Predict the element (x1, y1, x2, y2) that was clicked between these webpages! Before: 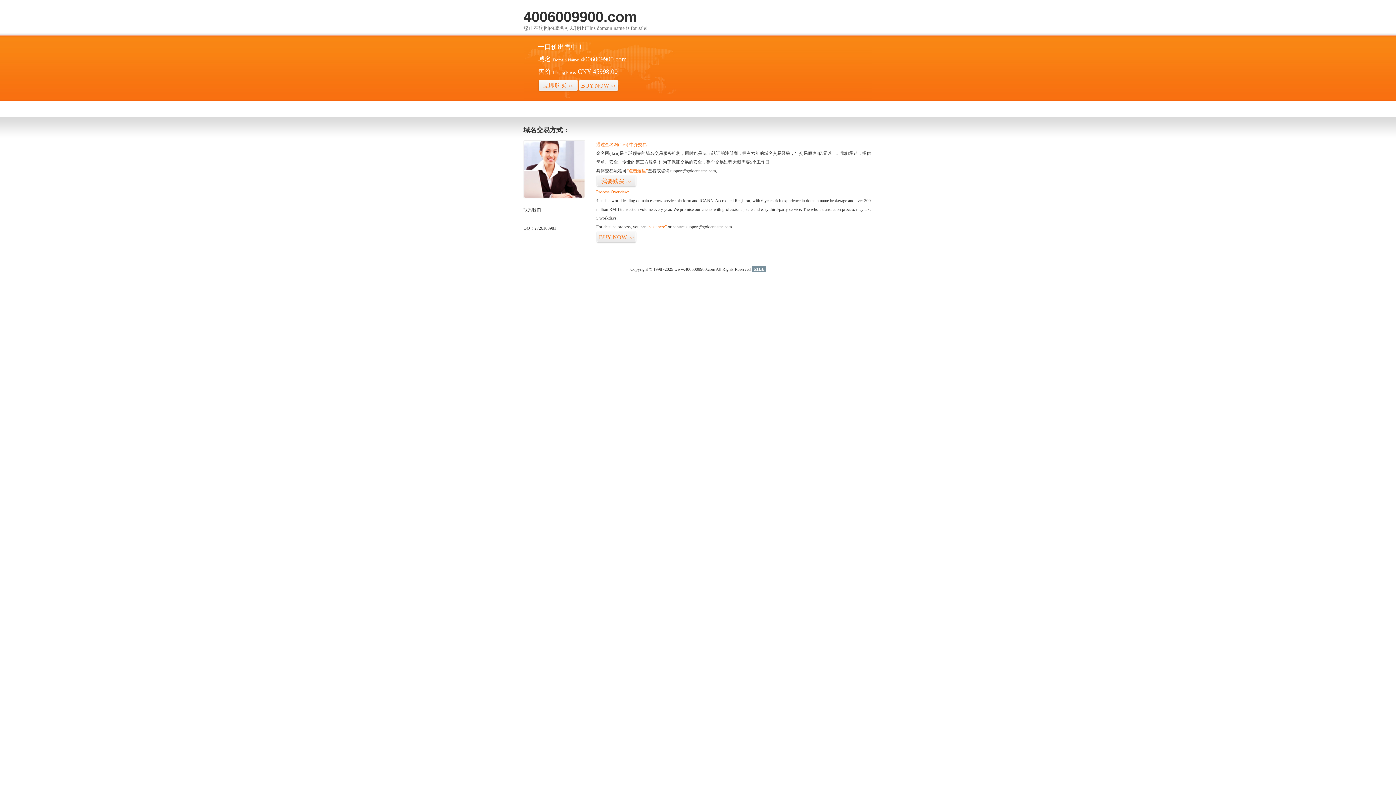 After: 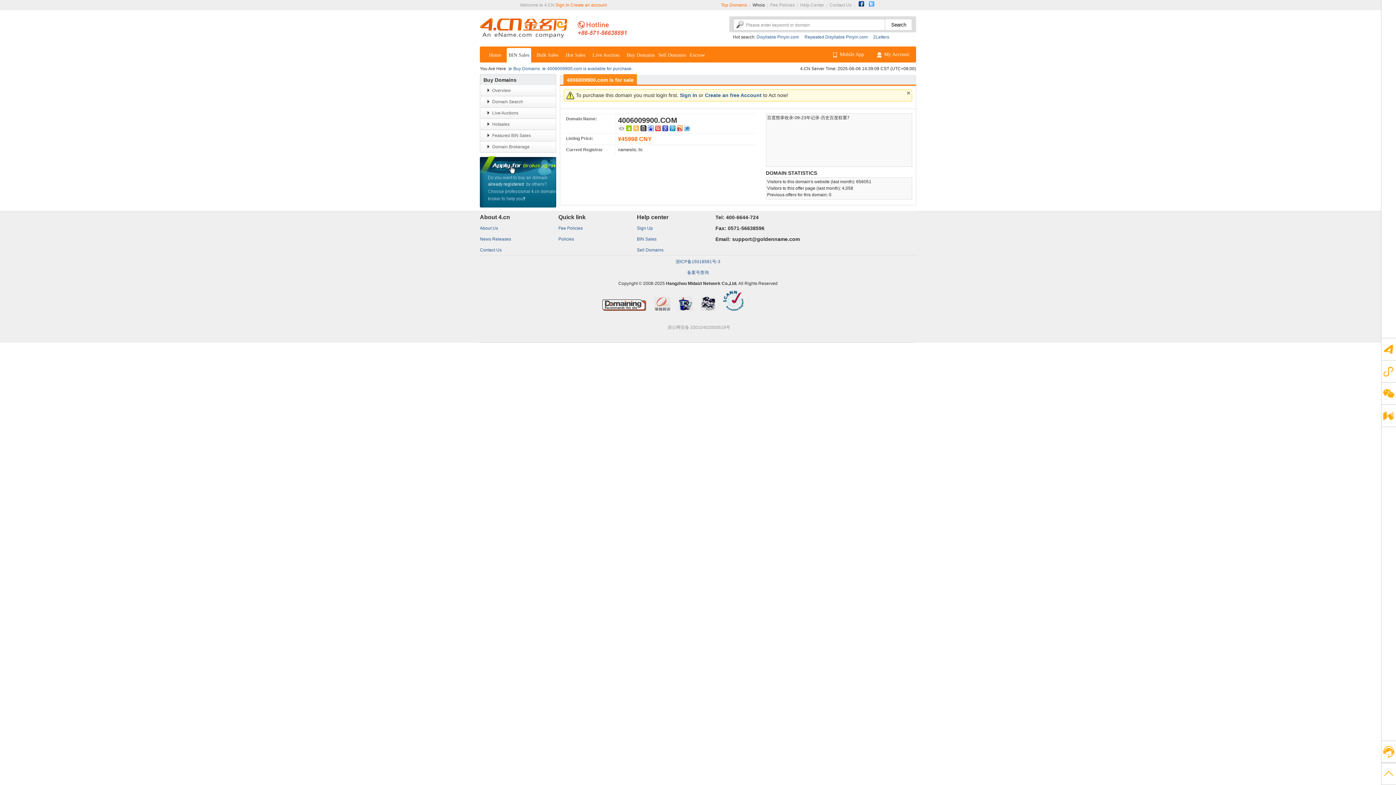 Action: label: 我要购买>> bbox: (596, 175, 636, 187)